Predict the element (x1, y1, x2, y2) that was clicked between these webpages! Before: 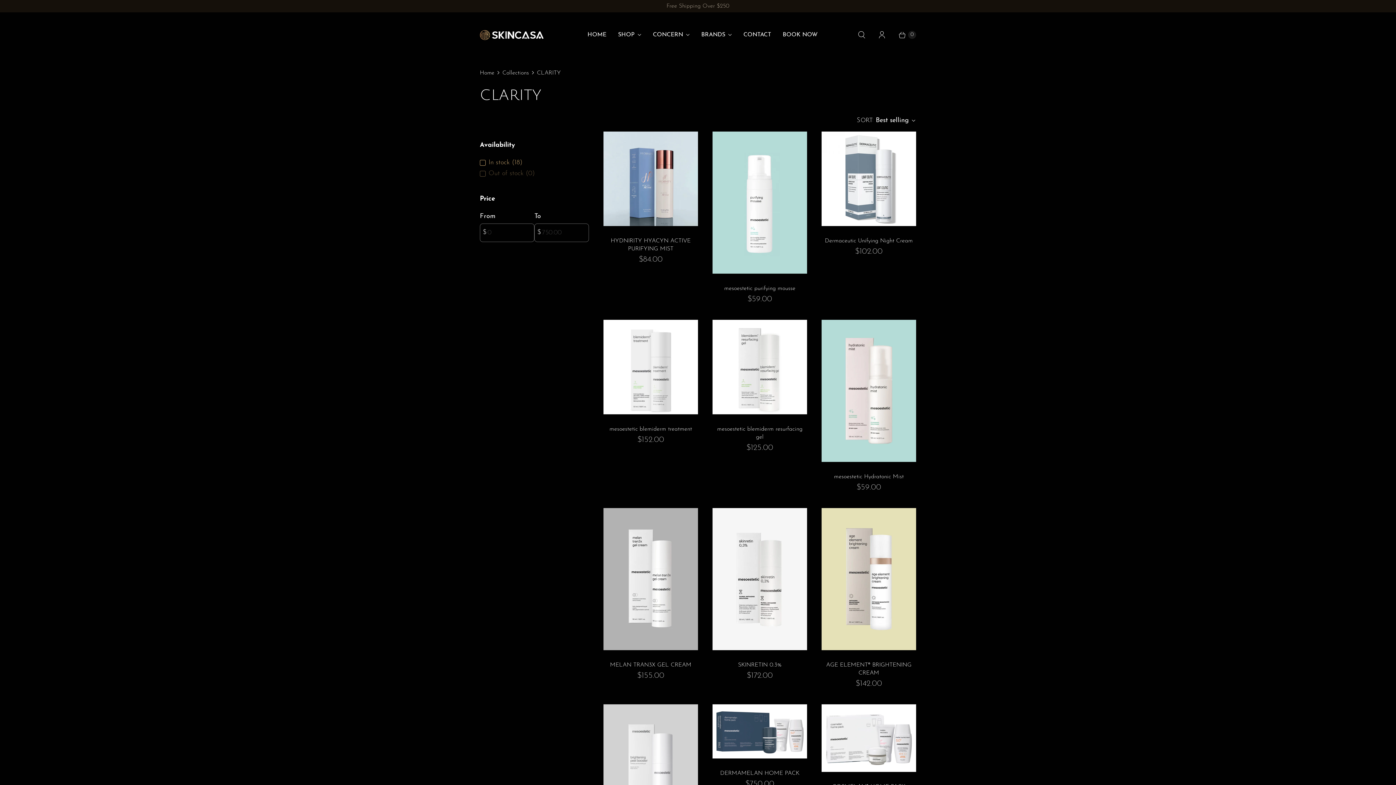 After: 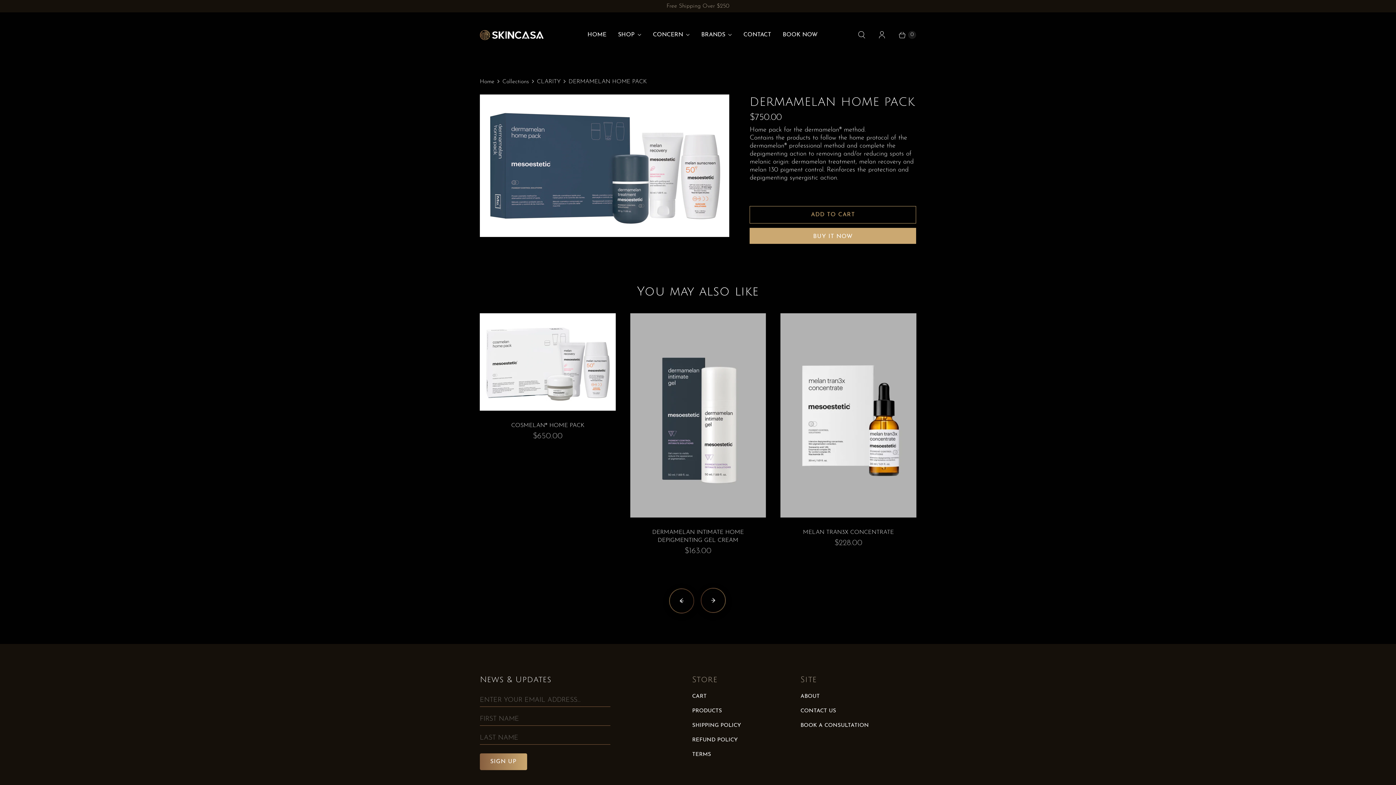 Action: bbox: (712, 704, 807, 758)